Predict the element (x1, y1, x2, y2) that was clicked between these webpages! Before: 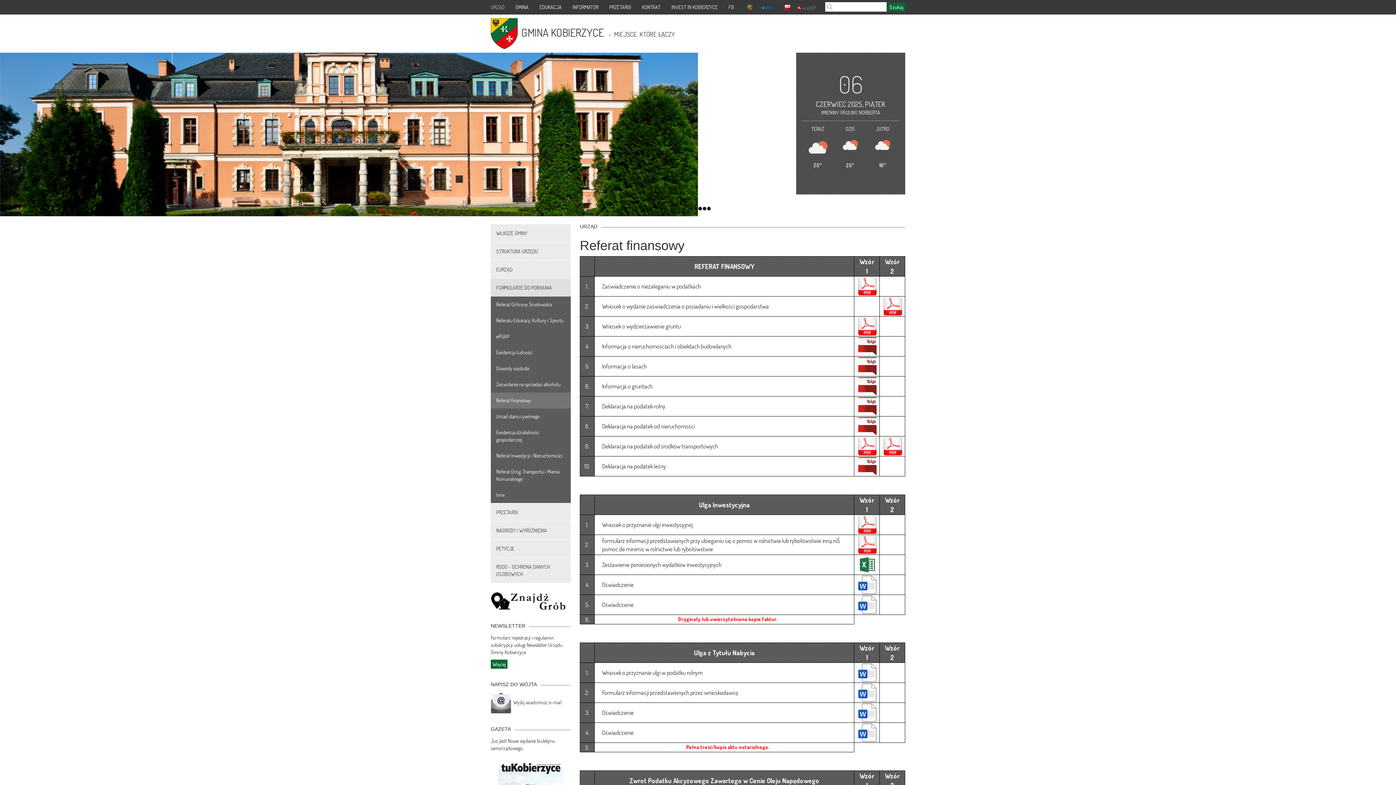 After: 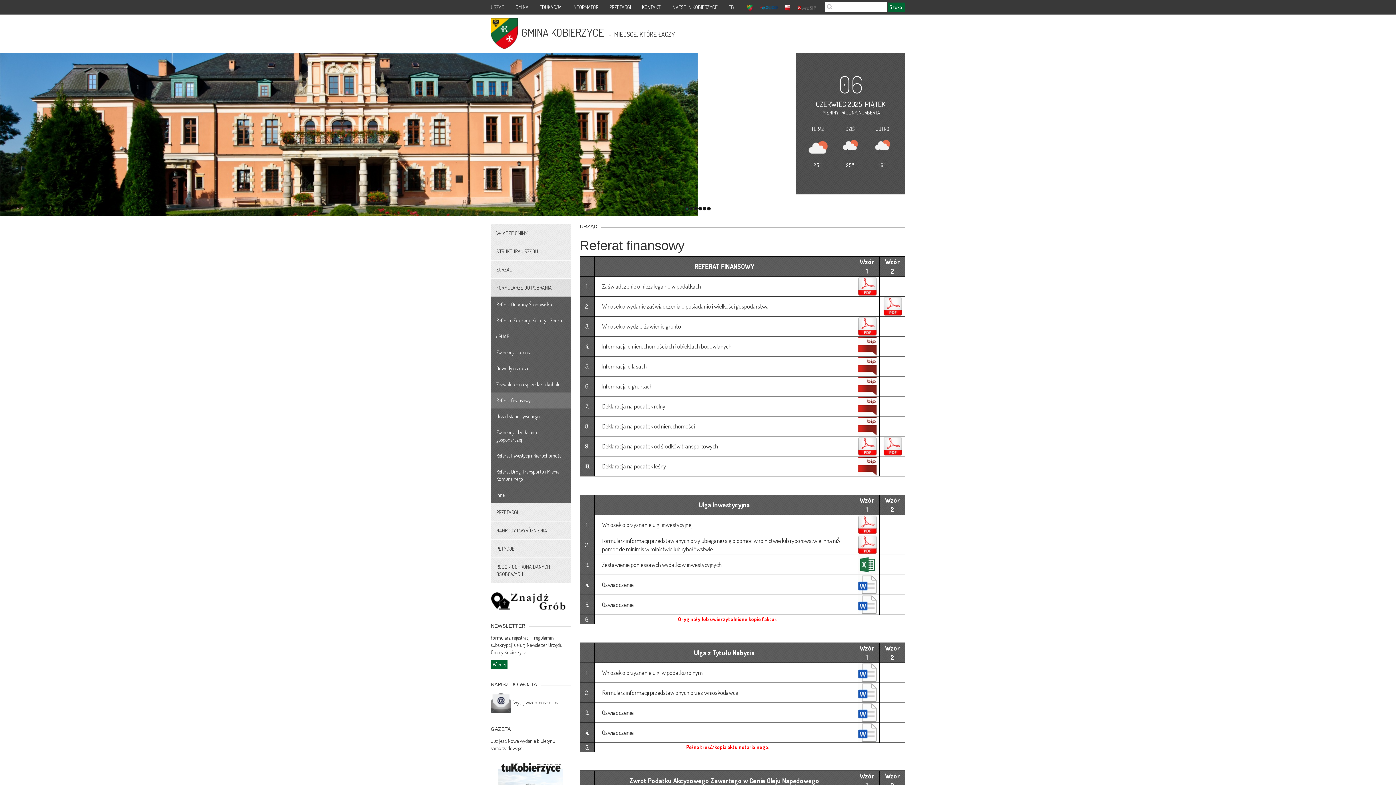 Action: bbox: (858, 402, 877, 408)